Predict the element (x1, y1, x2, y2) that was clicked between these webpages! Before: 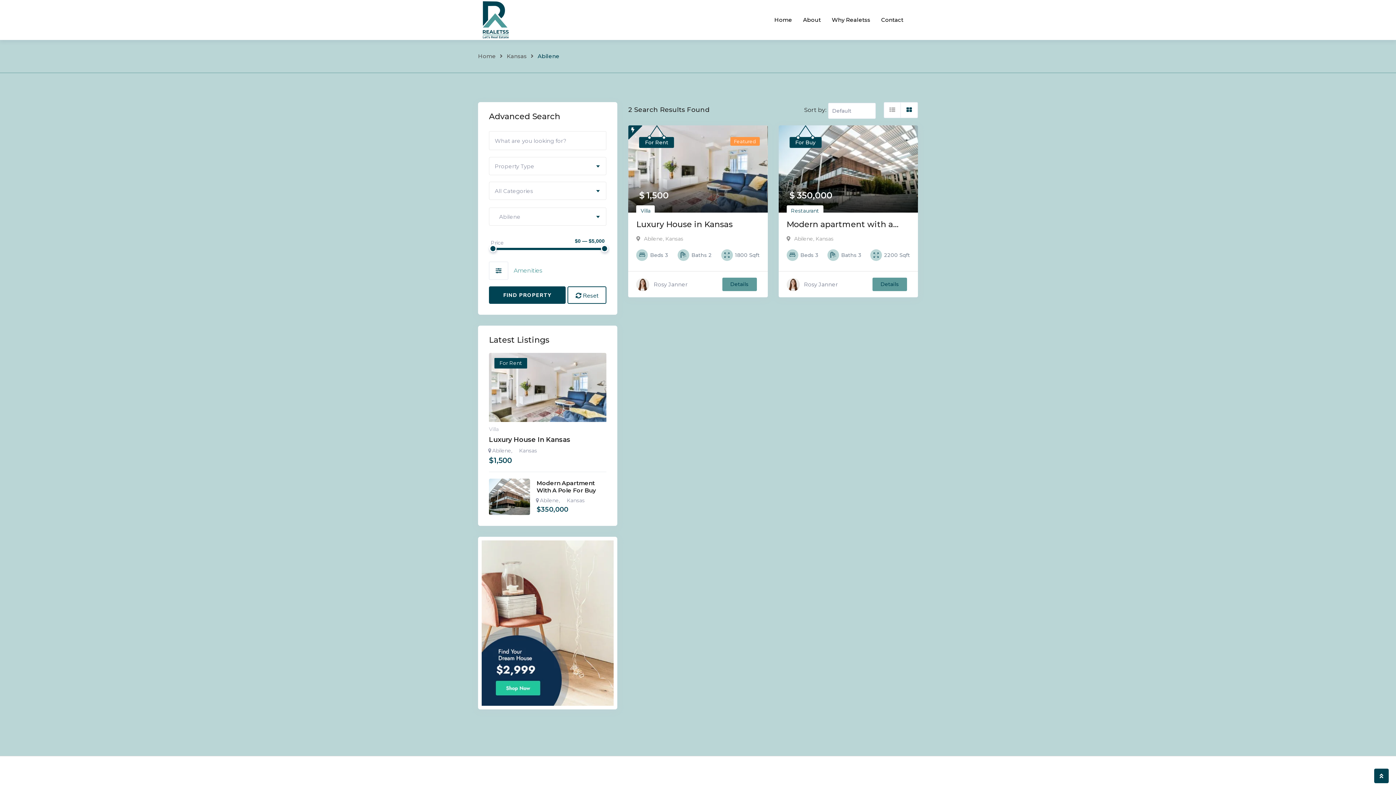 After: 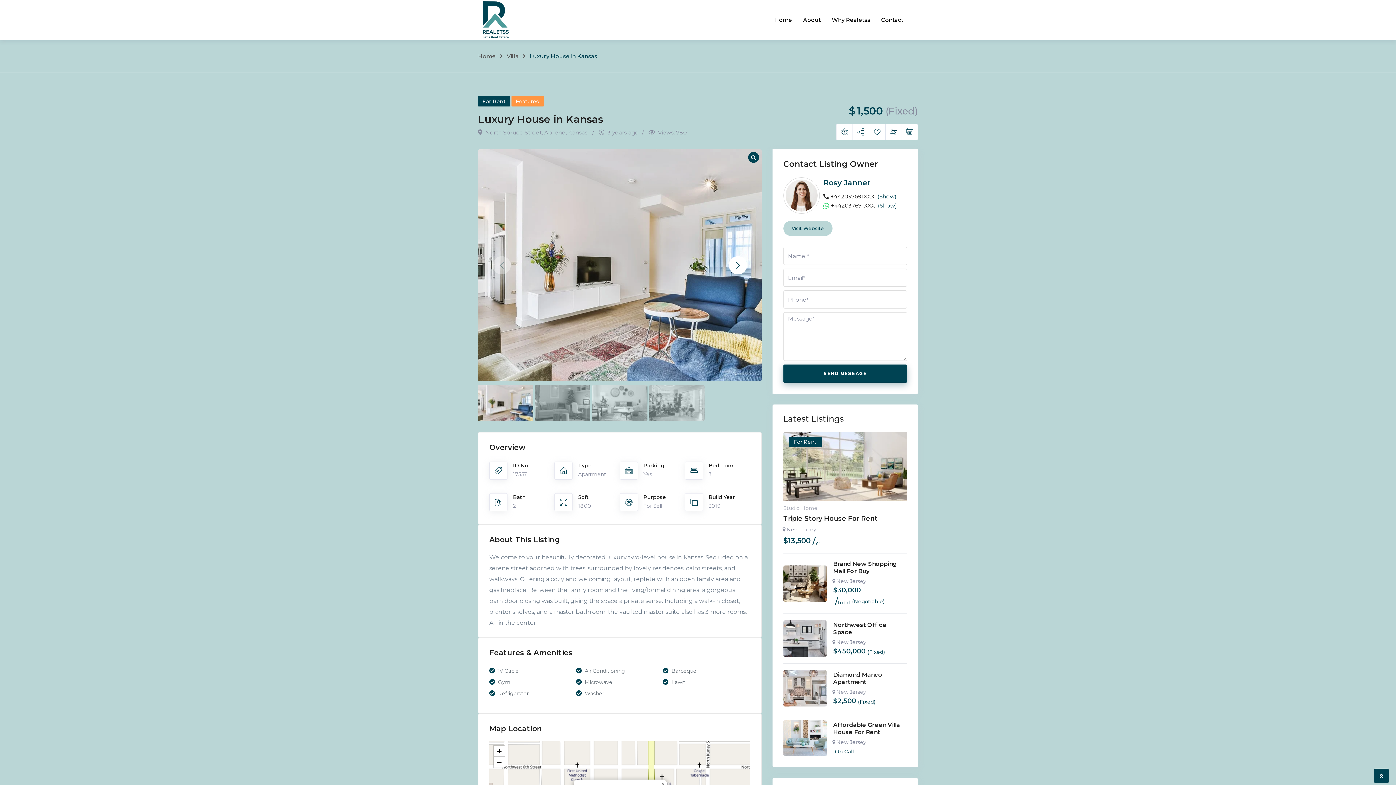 Action: bbox: (489, 435, 606, 444) label: Luxury House In Kansas